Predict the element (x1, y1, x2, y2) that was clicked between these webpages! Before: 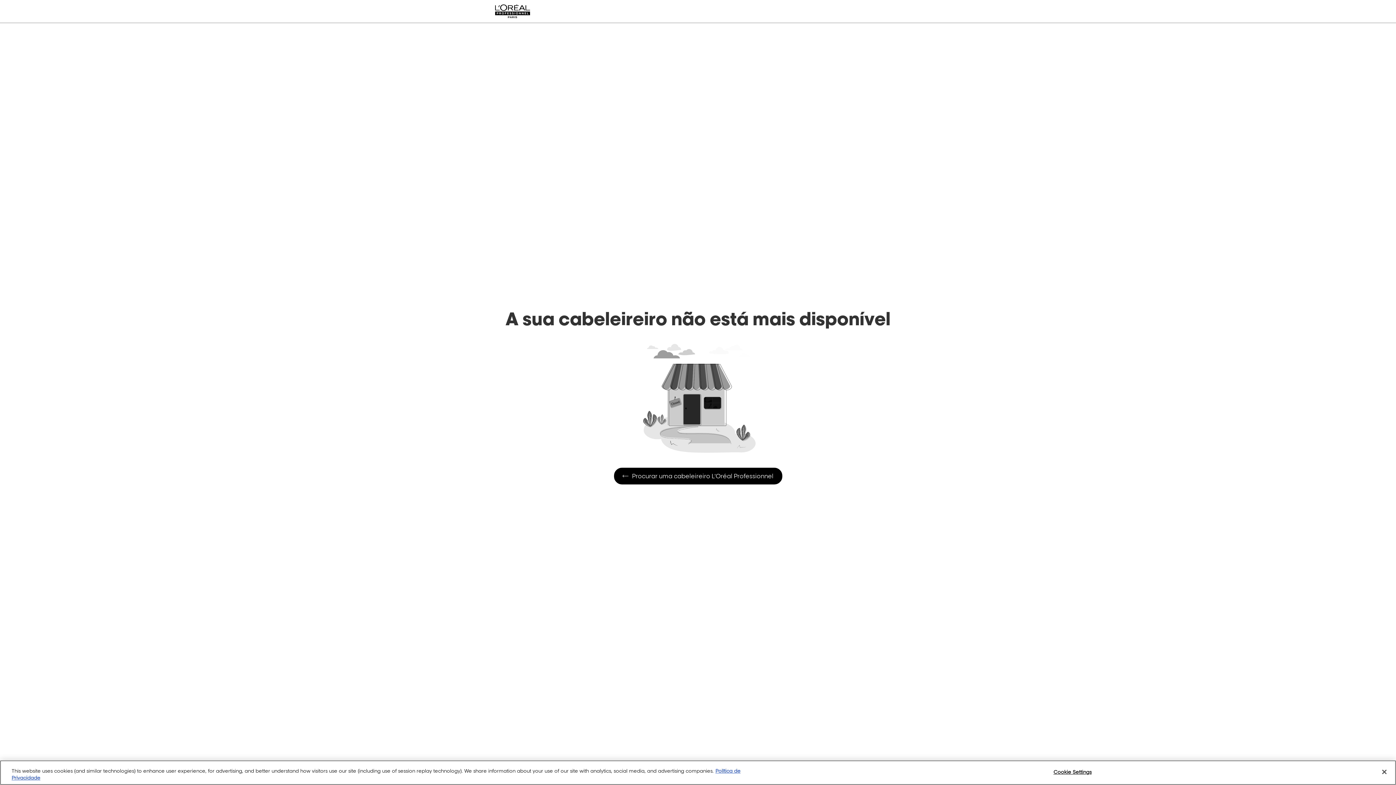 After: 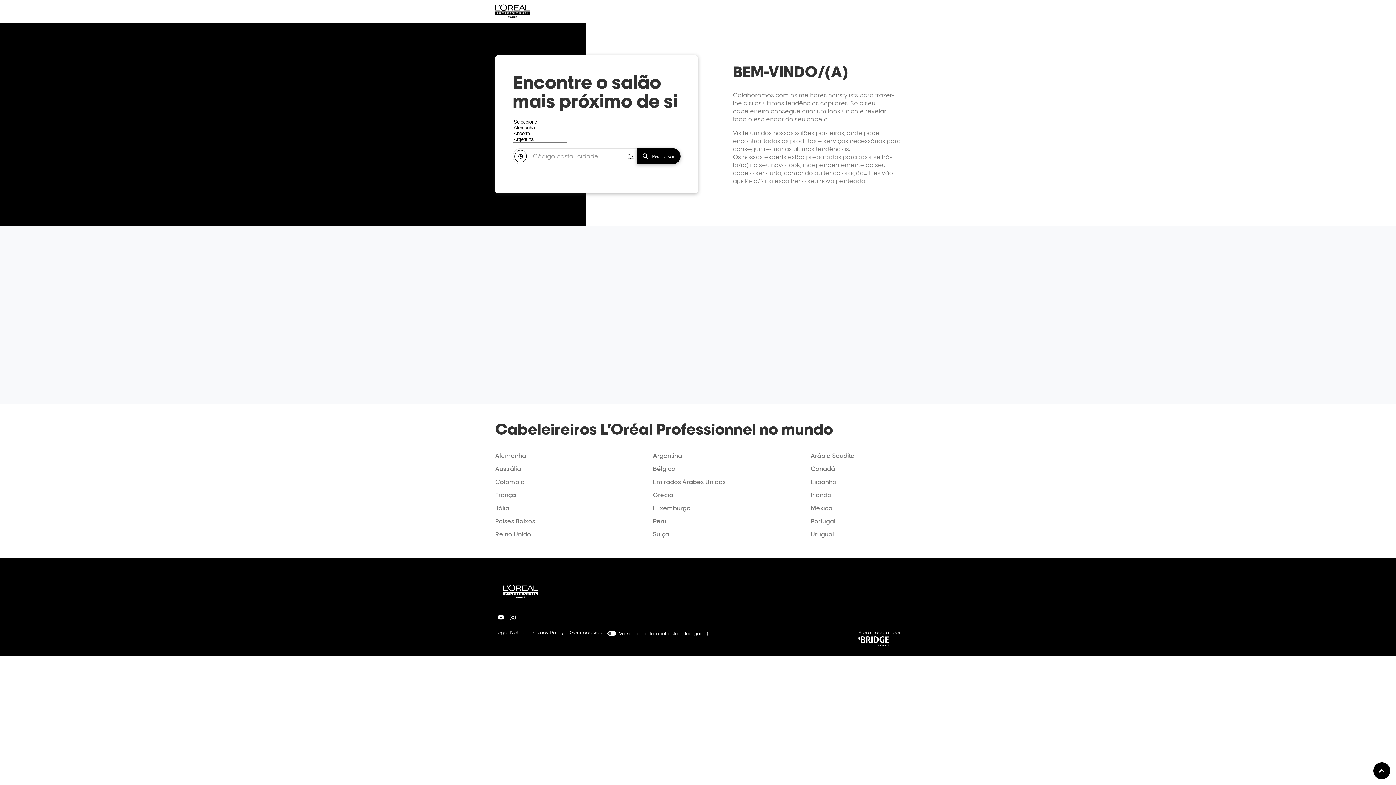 Action: bbox: (614, 468, 782, 484) label: Procurar uma cabeleireiro L’Oréal Professionnel
Procurar uma cabeleireiro L’Oréal Professionnel